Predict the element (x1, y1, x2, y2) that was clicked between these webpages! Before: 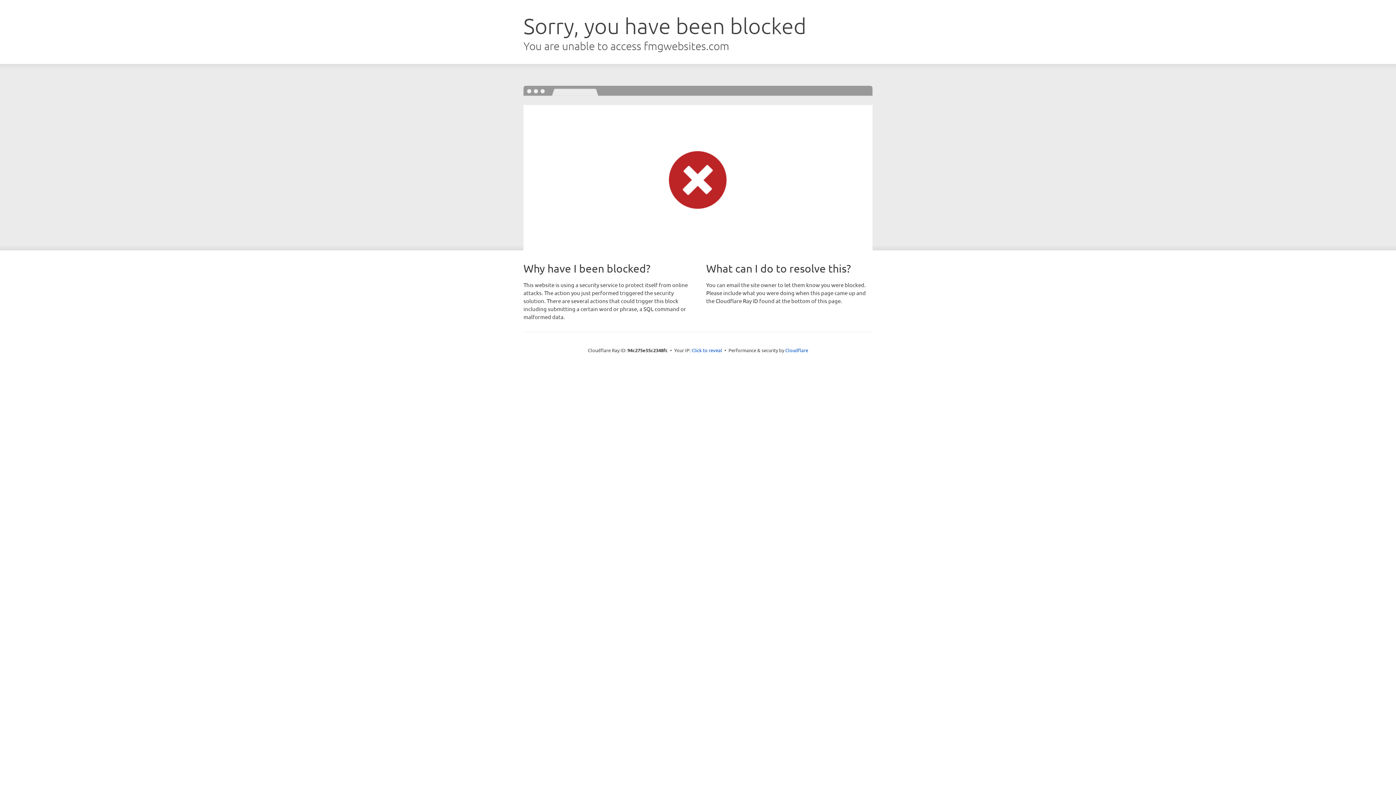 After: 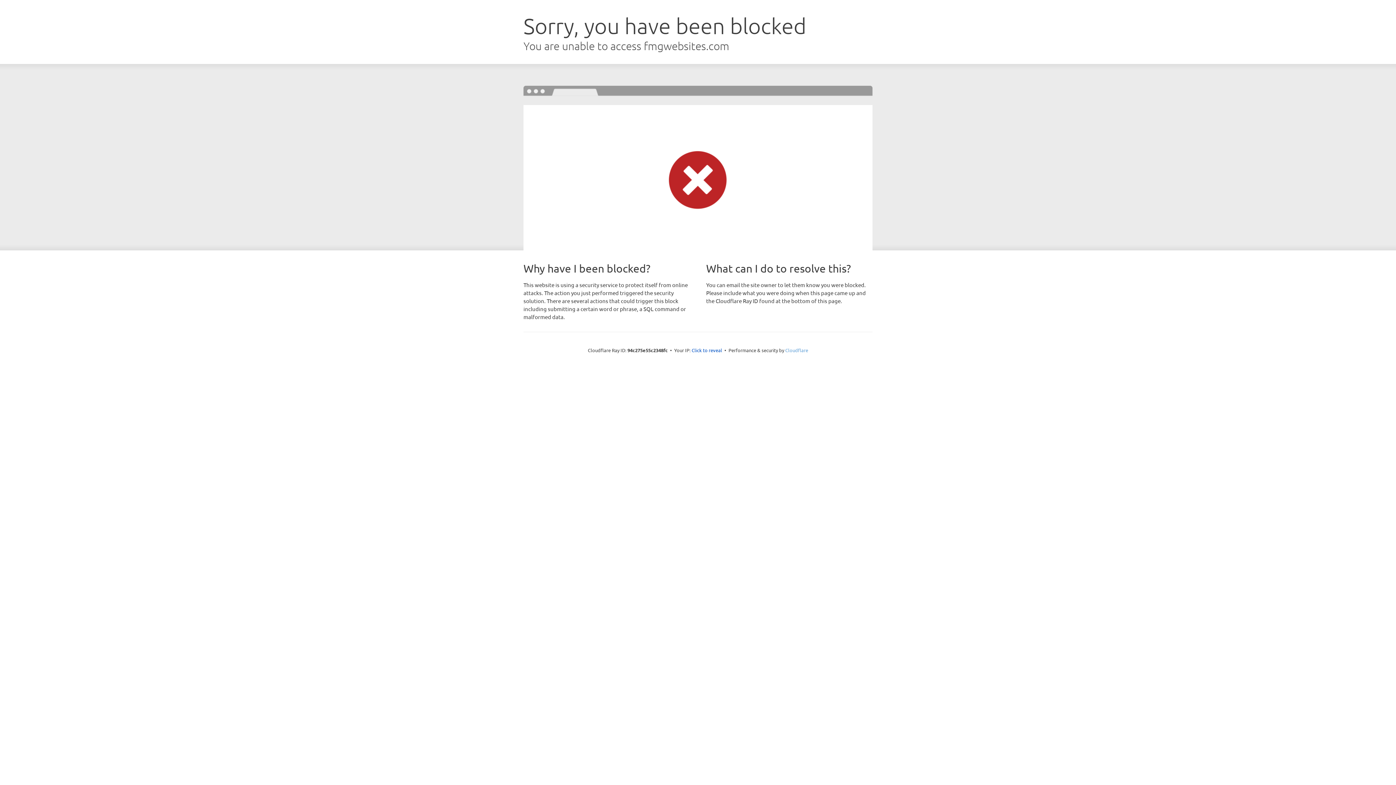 Action: label: Cloudflare bbox: (785, 347, 808, 353)